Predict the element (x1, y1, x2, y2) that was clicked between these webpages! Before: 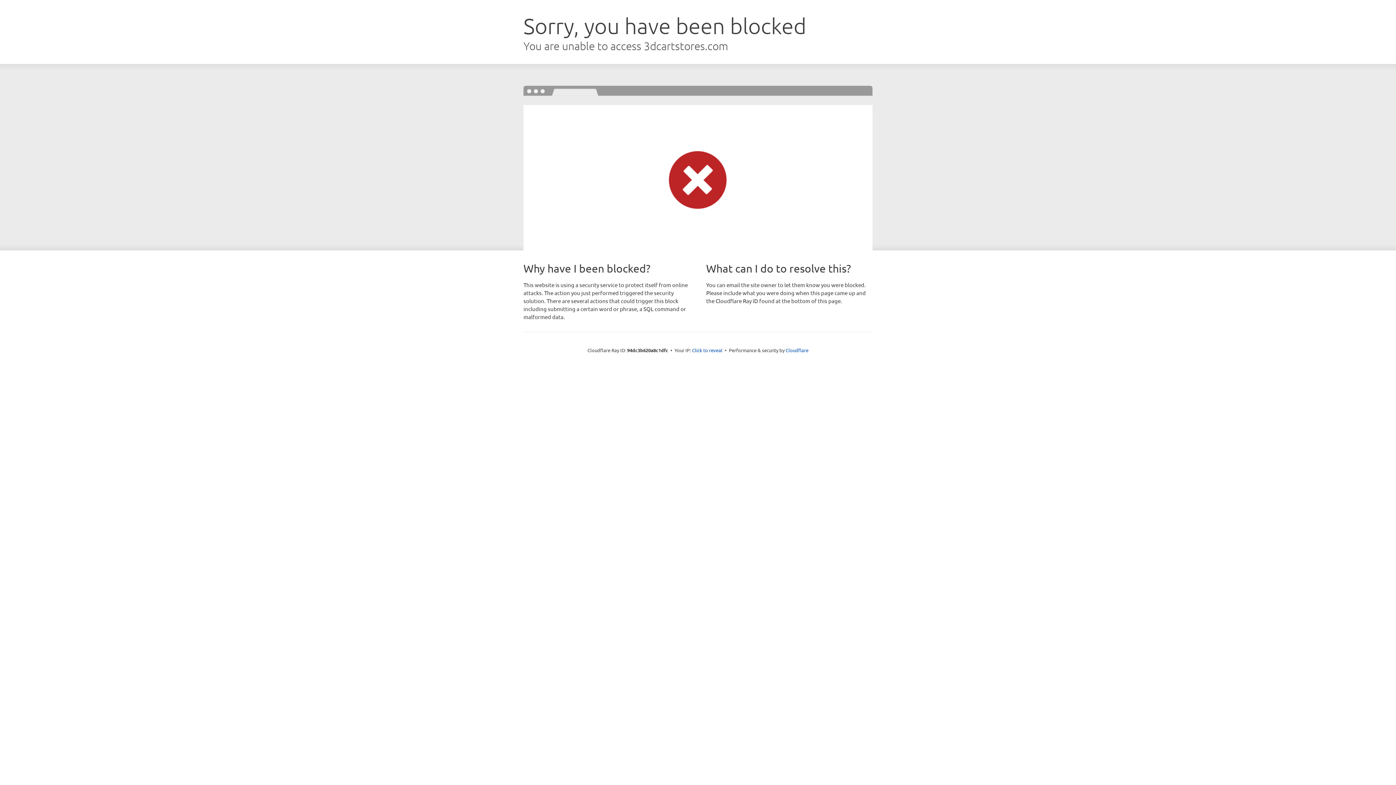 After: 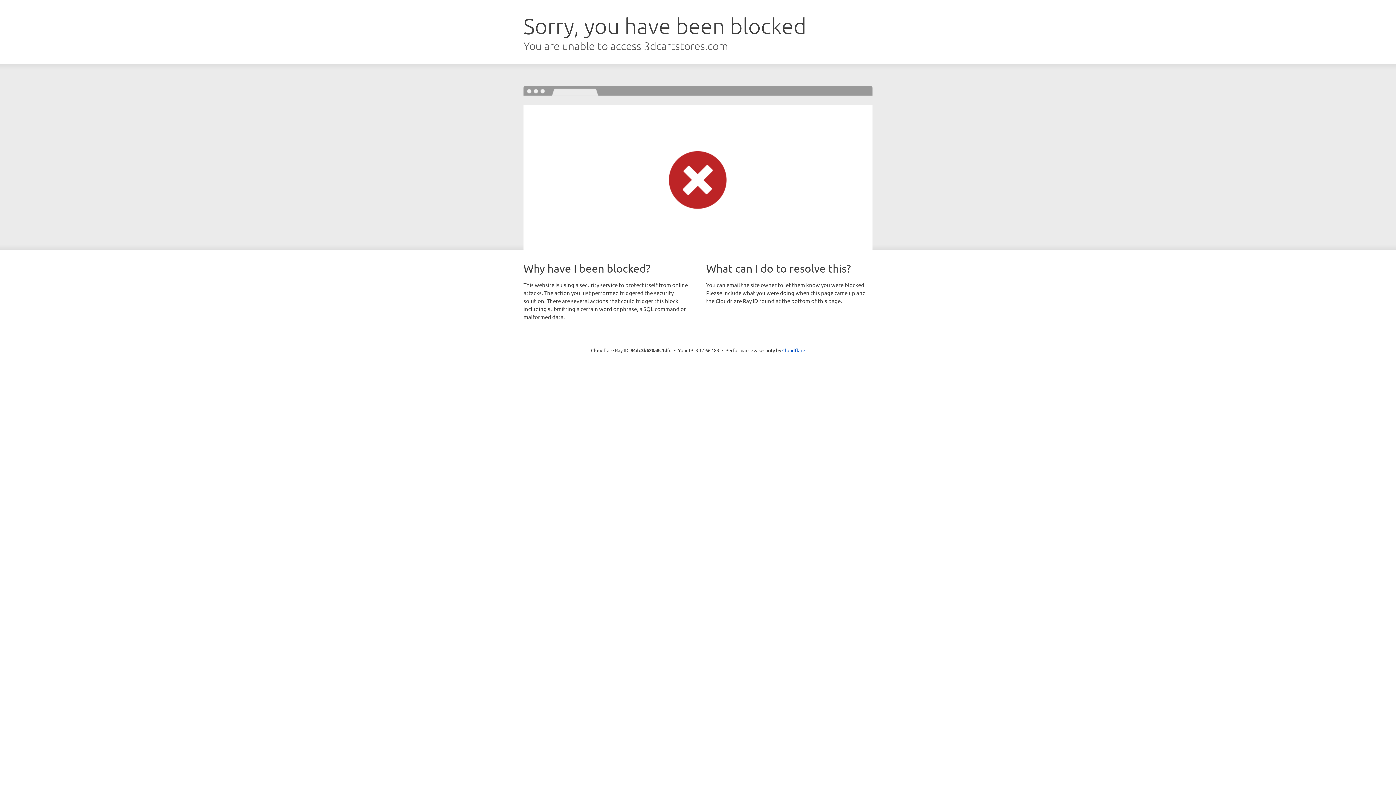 Action: label: Click to reveal bbox: (692, 346, 722, 353)